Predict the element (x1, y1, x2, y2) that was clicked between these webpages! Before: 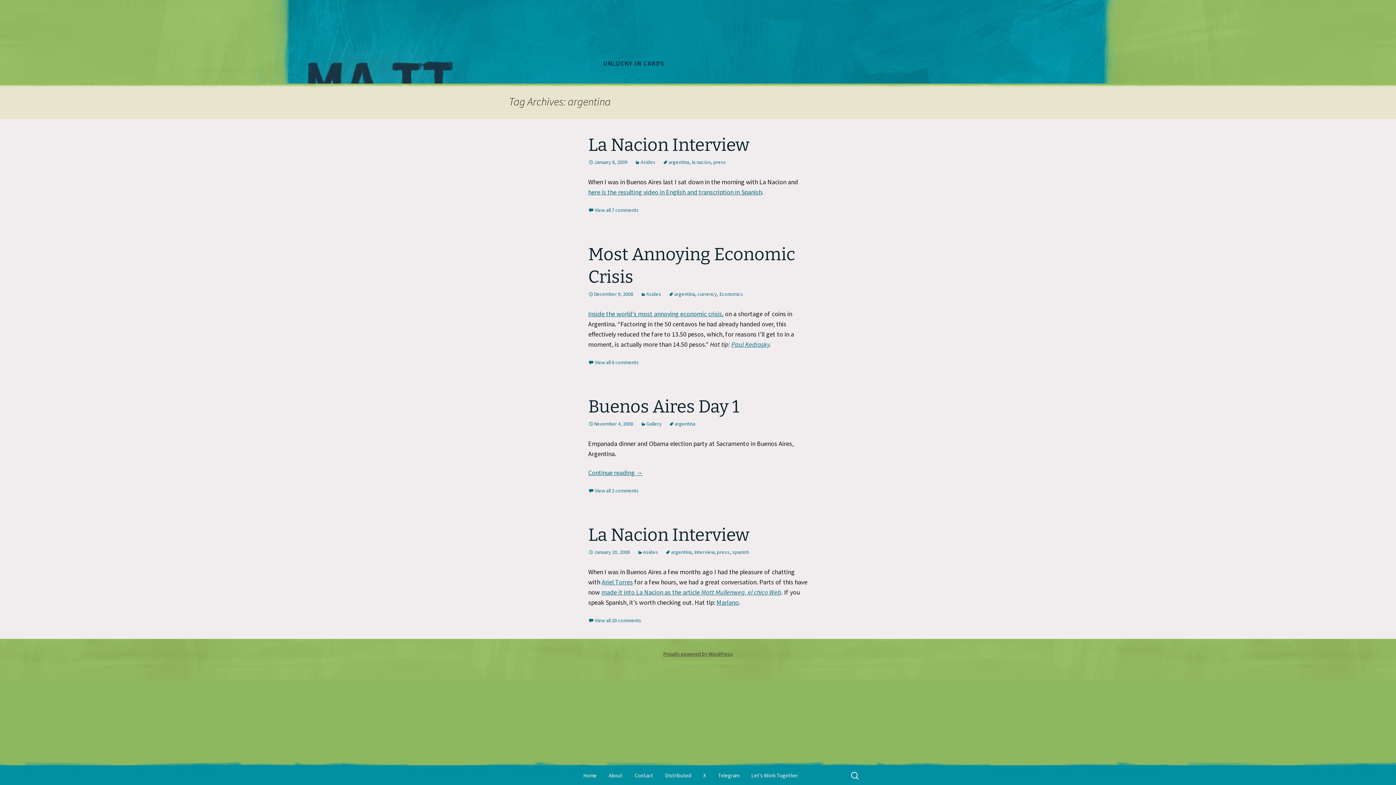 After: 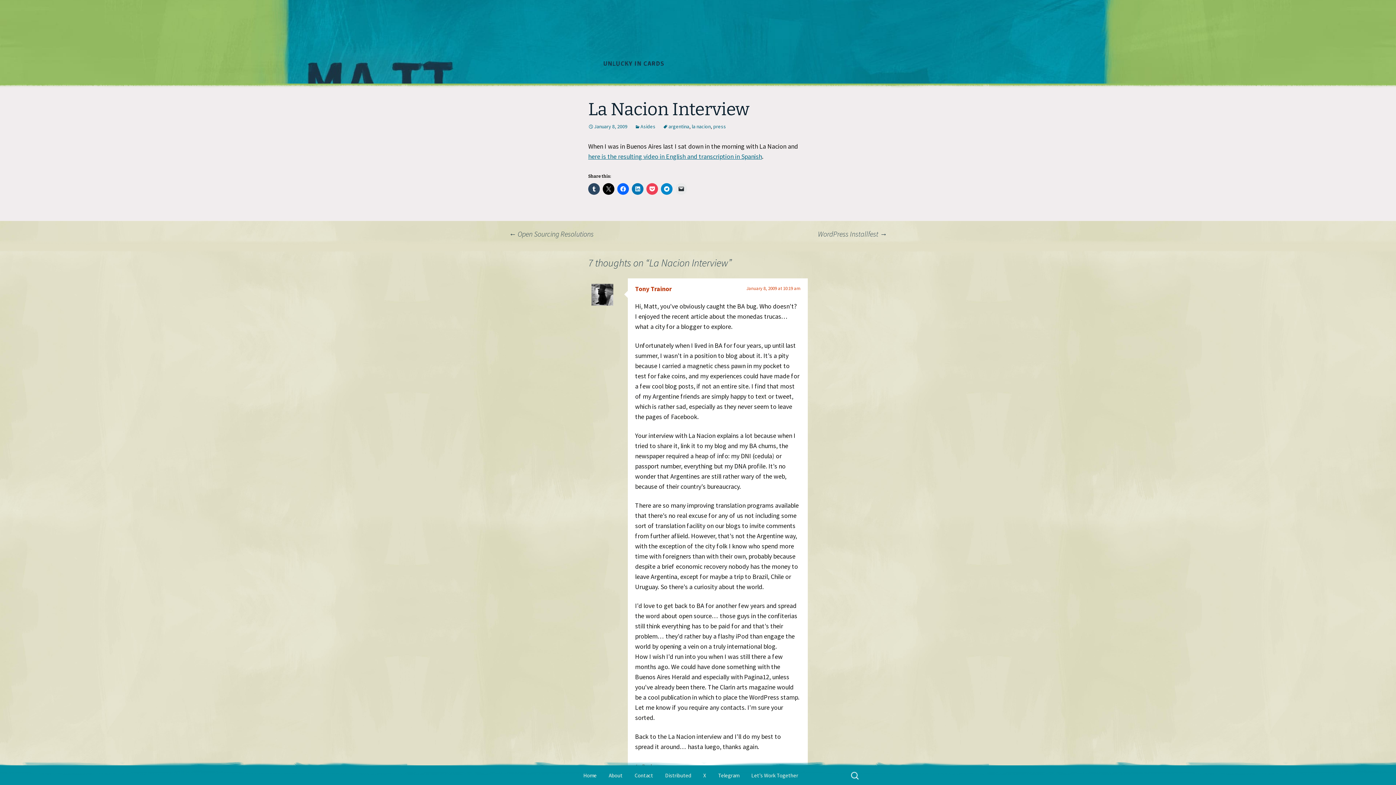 Action: bbox: (588, 158, 627, 165) label: January 8, 2009